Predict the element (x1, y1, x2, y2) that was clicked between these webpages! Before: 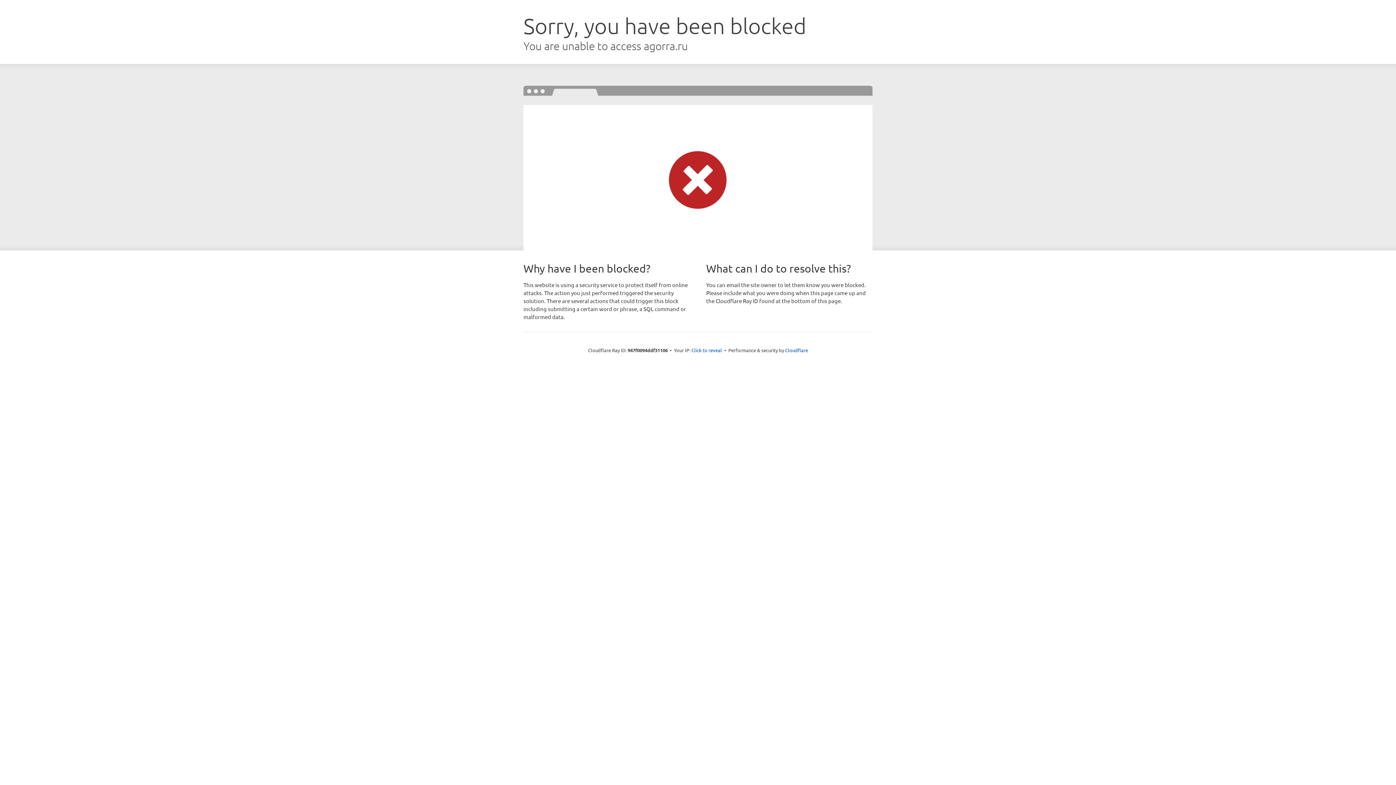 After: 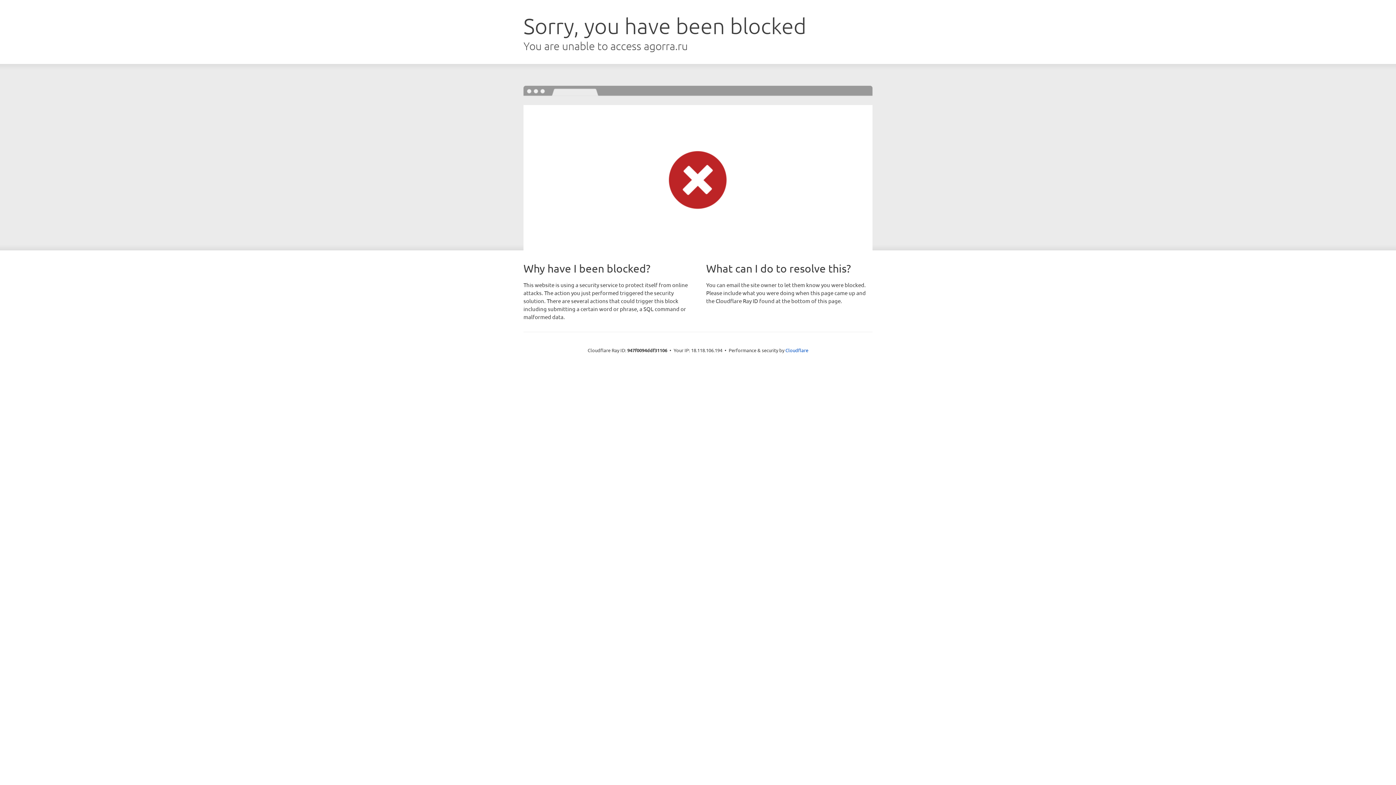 Action: bbox: (691, 346, 722, 353) label: Click to reveal